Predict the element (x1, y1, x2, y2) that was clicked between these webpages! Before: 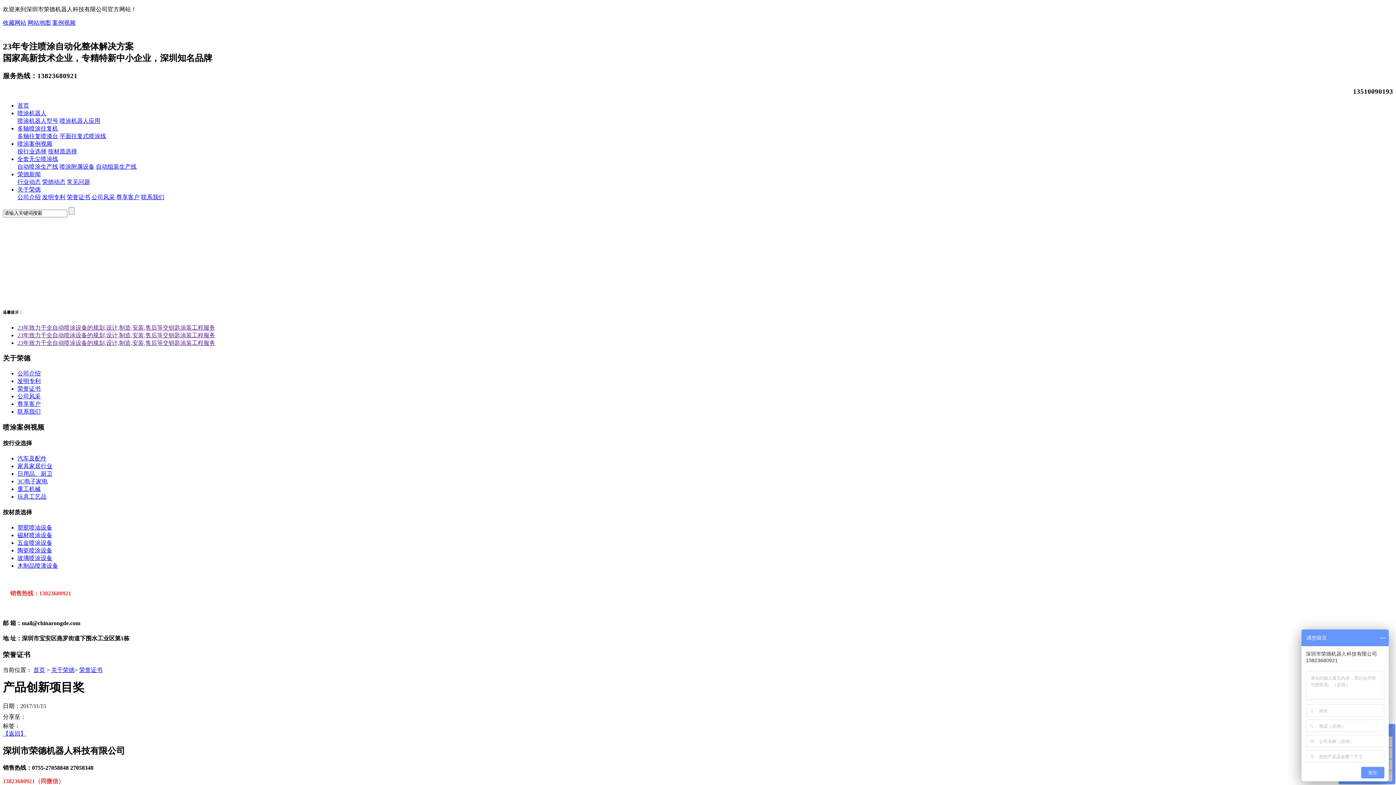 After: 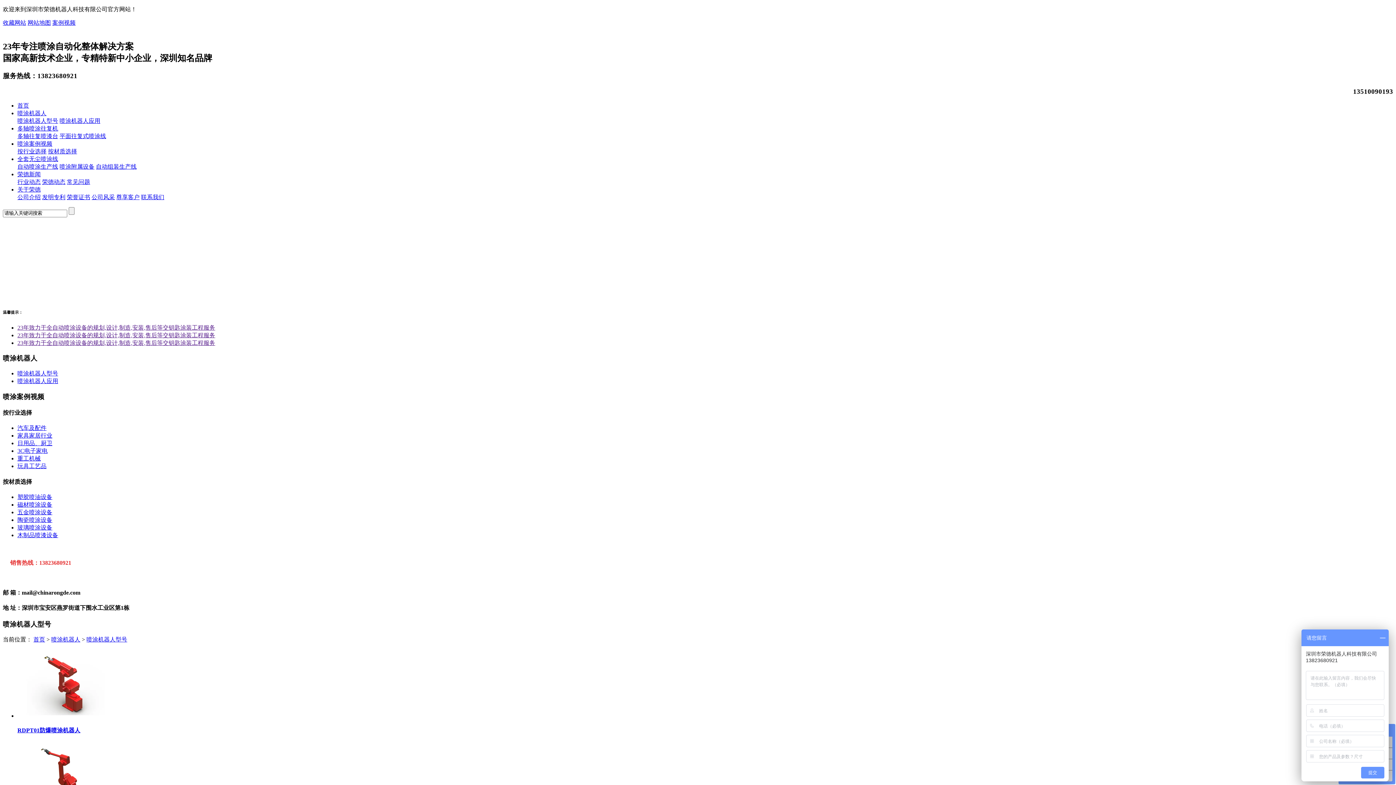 Action: label: 喷涂机器人型号 bbox: (17, 117, 58, 124)